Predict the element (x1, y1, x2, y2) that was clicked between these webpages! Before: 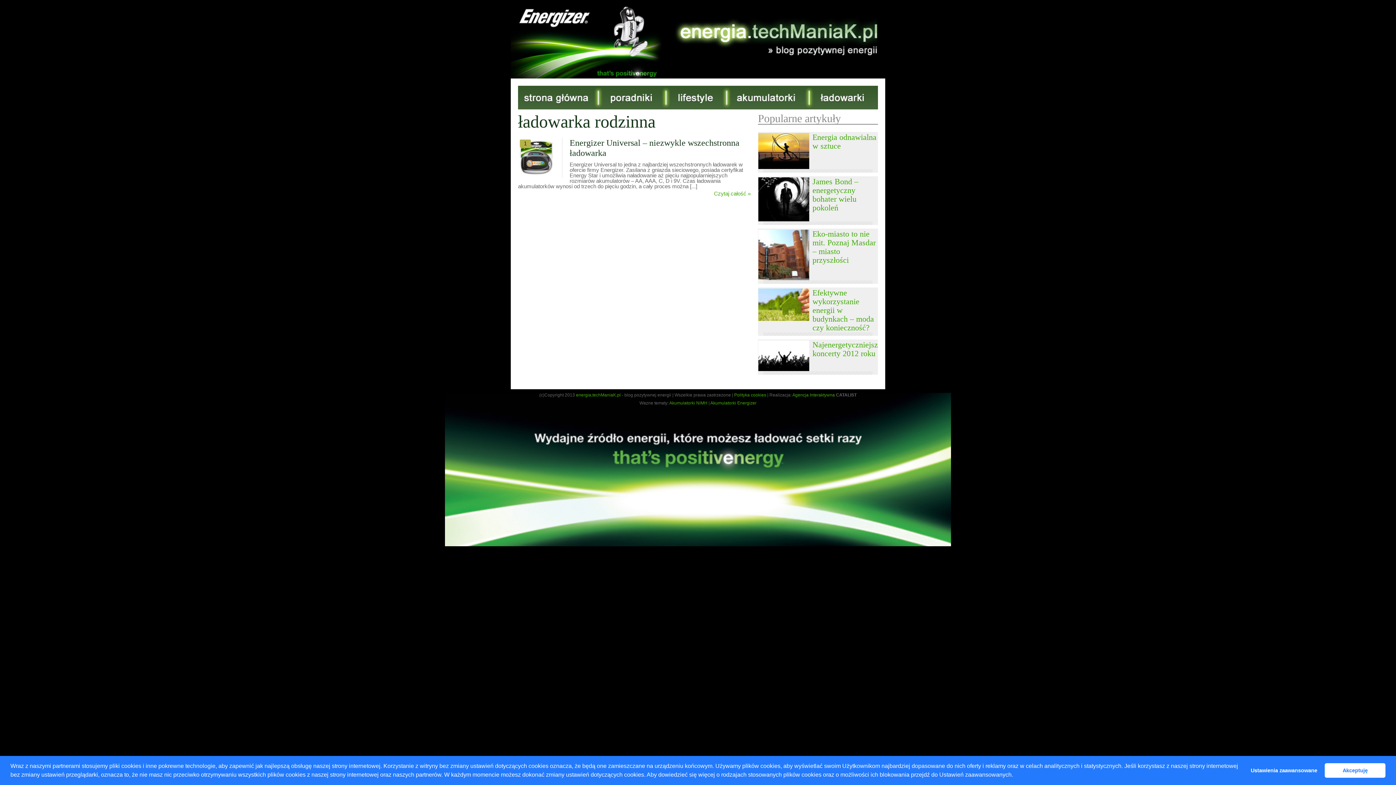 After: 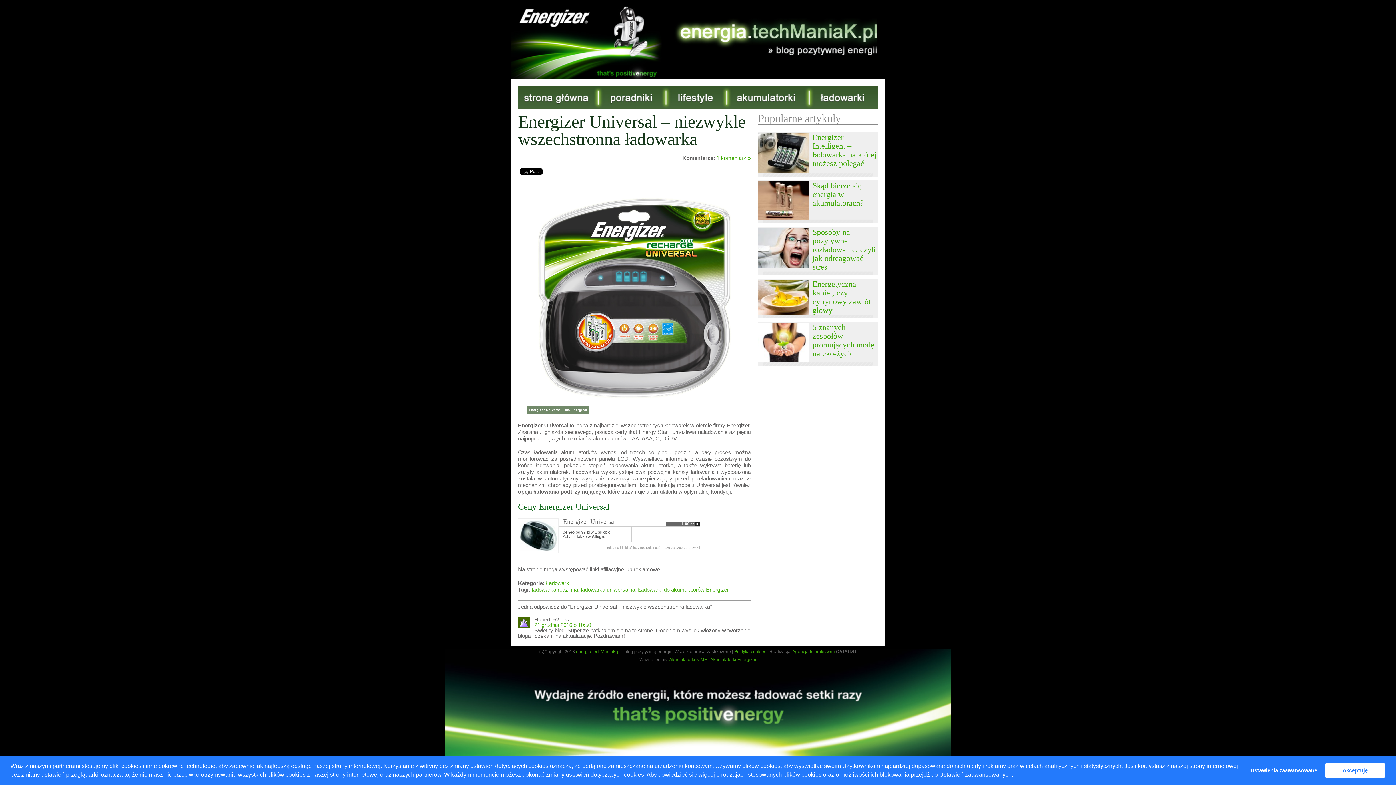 Action: label: Czytaj całość » bbox: (518, 190, 750, 196)